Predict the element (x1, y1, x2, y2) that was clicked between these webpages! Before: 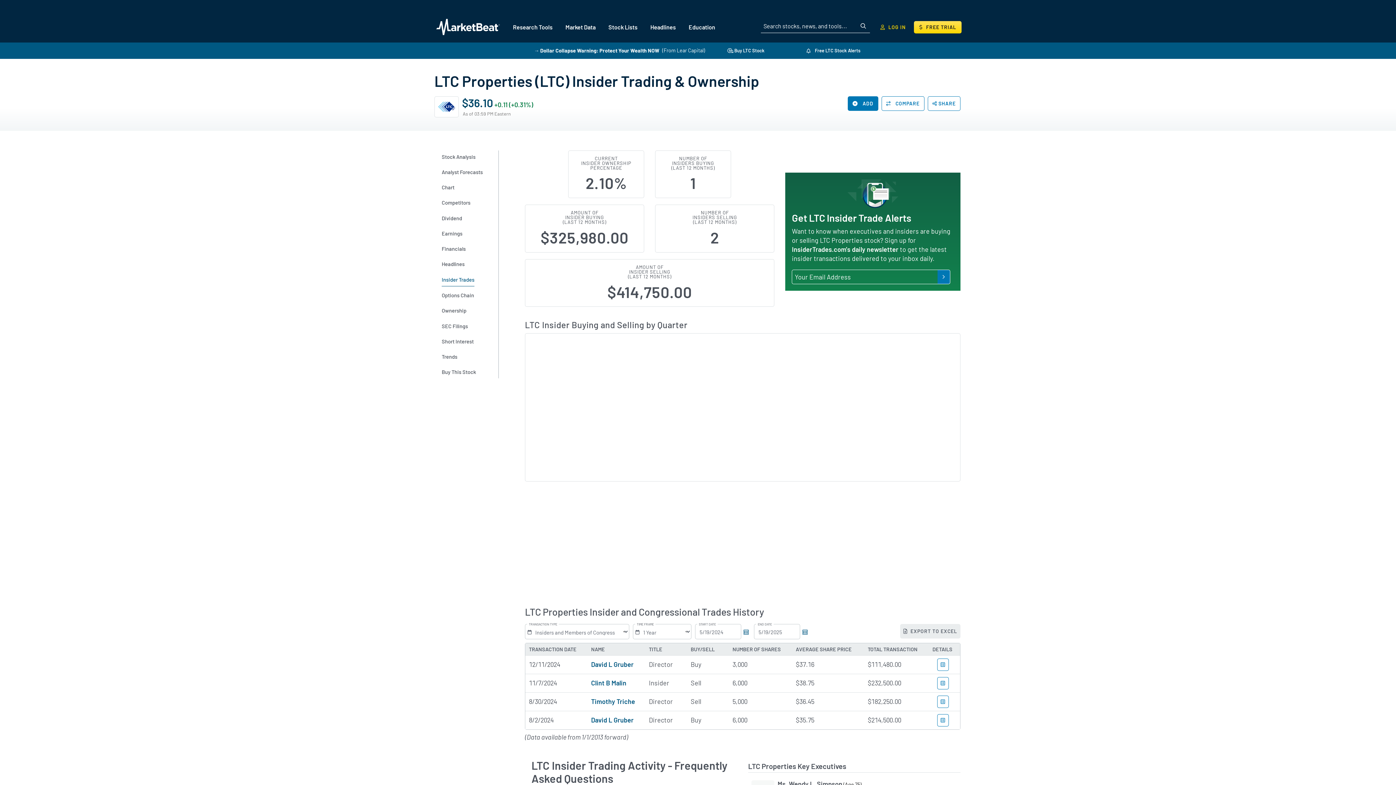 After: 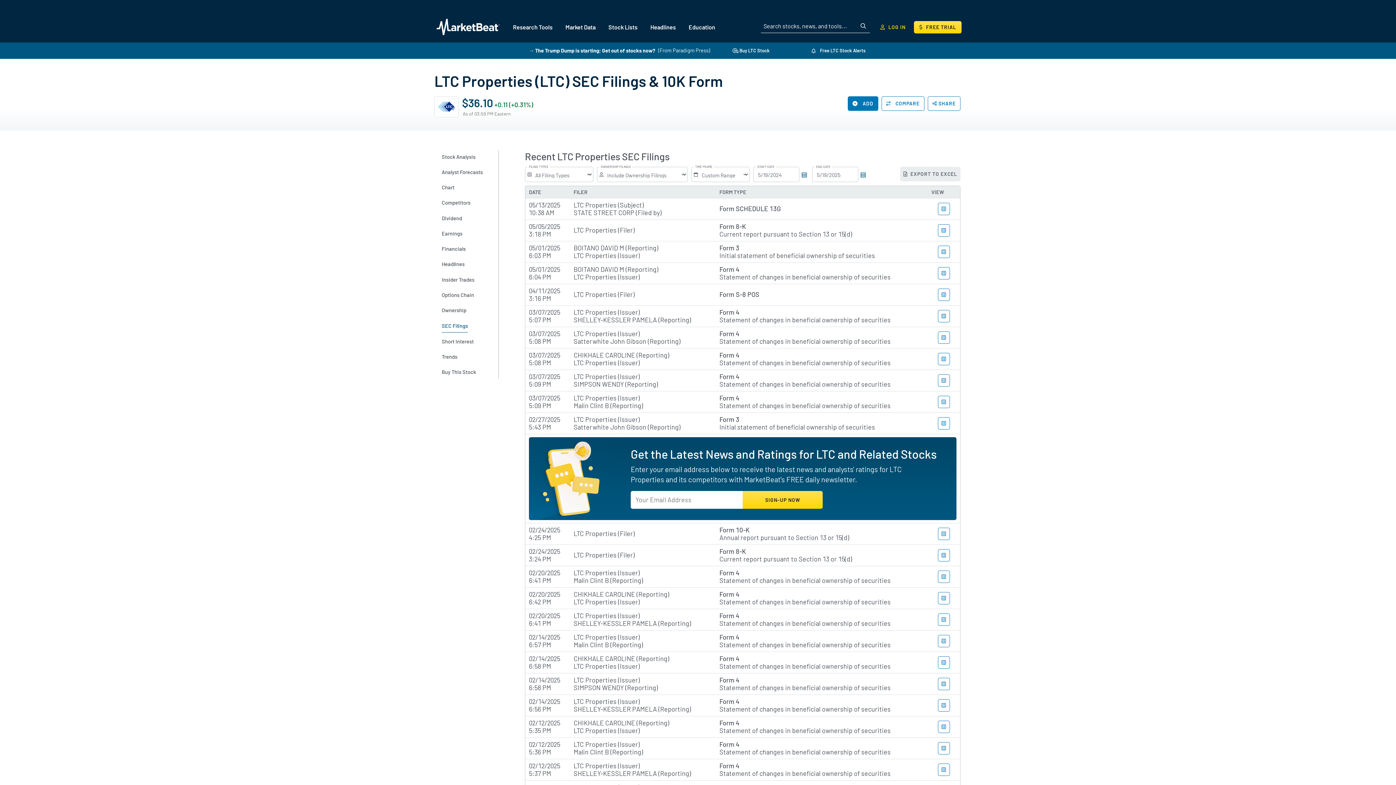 Action: label: SEC Filings bbox: (441, 319, 485, 332)